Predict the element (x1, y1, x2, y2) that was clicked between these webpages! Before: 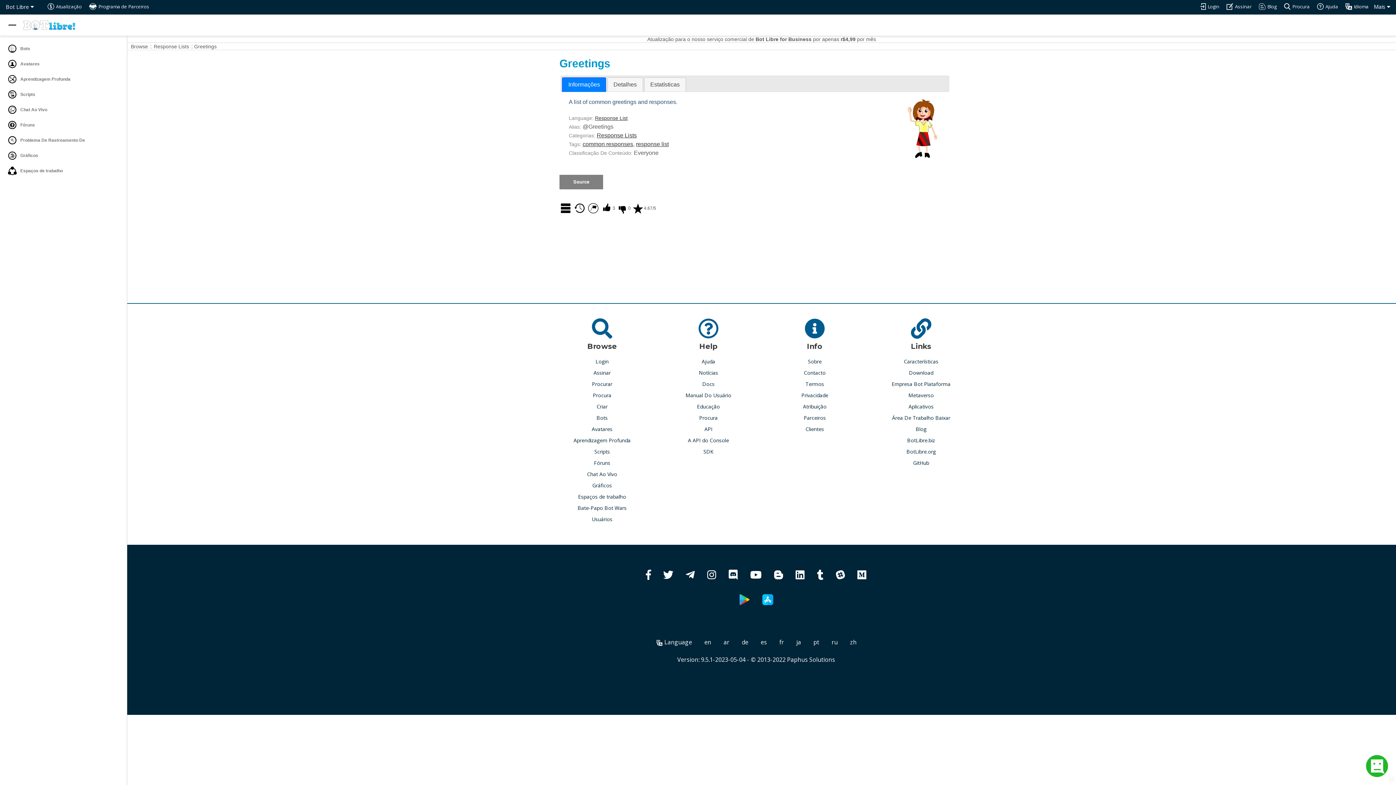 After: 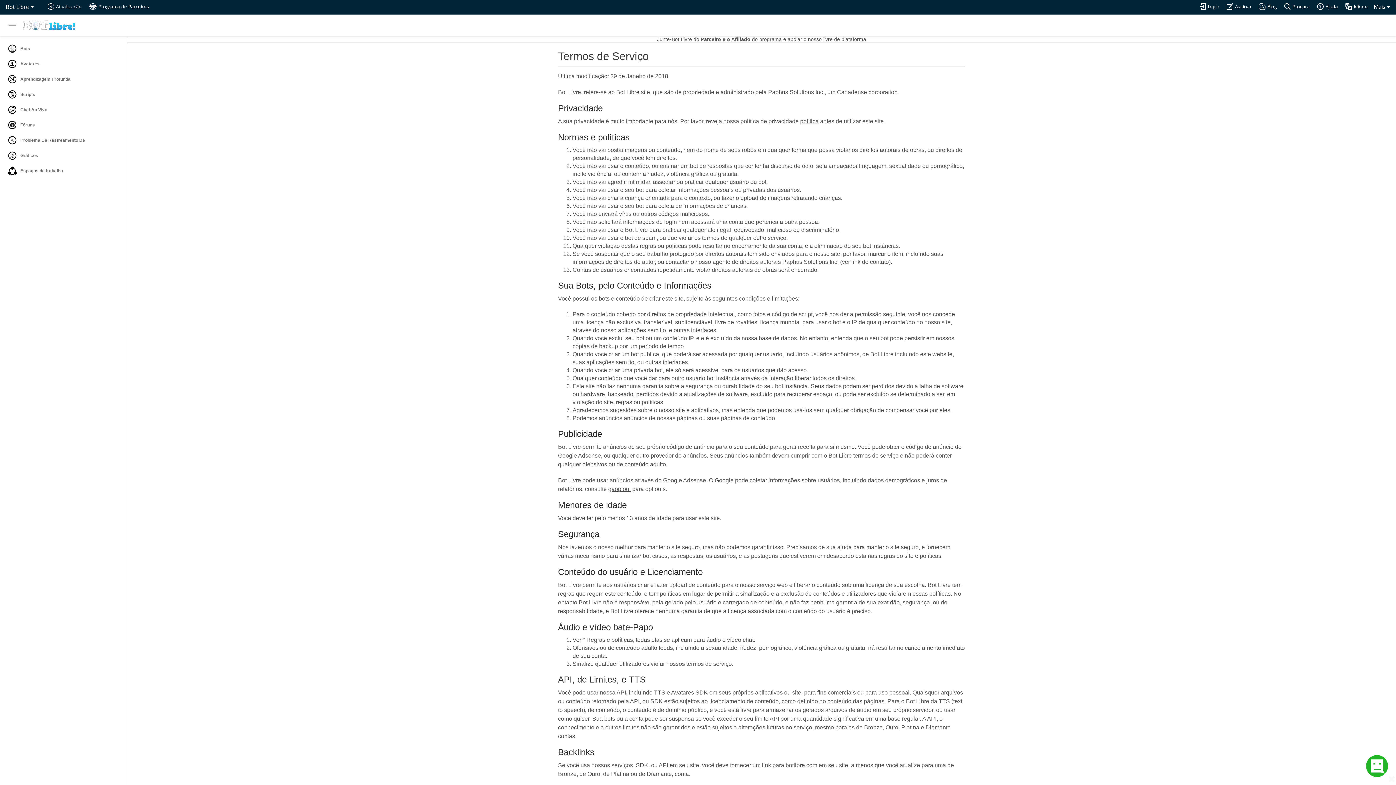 Action: bbox: (805, 380, 824, 388) label: Termos